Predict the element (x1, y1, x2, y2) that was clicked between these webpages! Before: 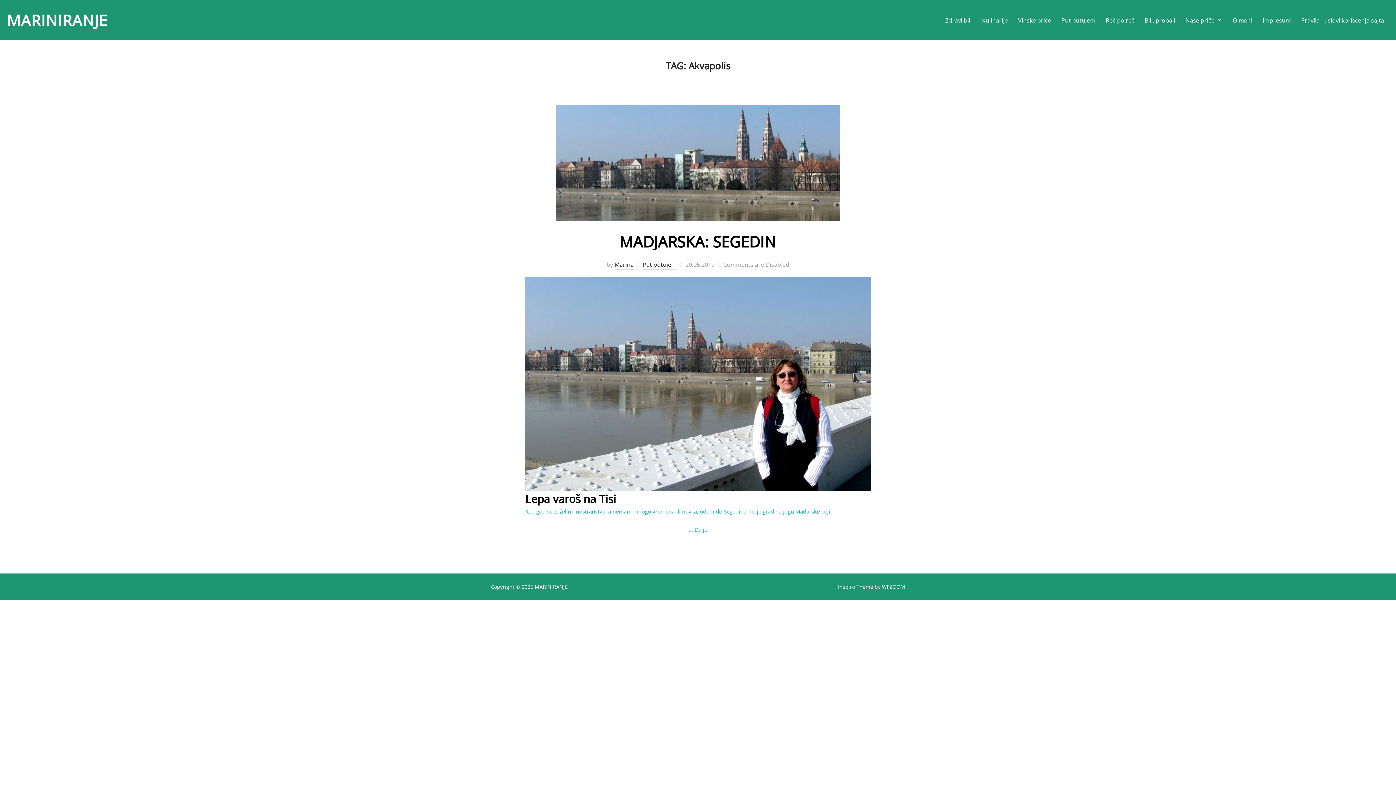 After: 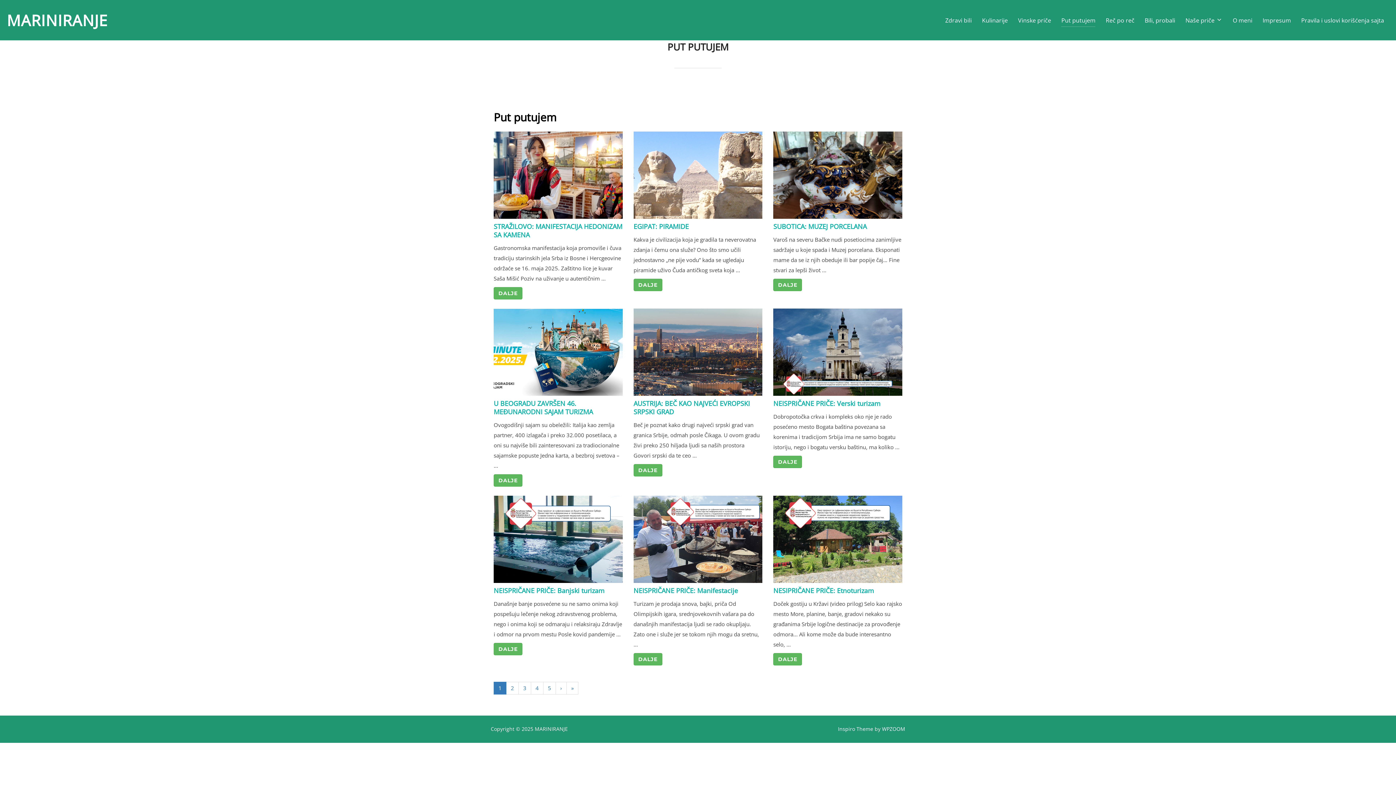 Action: bbox: (1061, 13, 1095, 26) label: Put putujem